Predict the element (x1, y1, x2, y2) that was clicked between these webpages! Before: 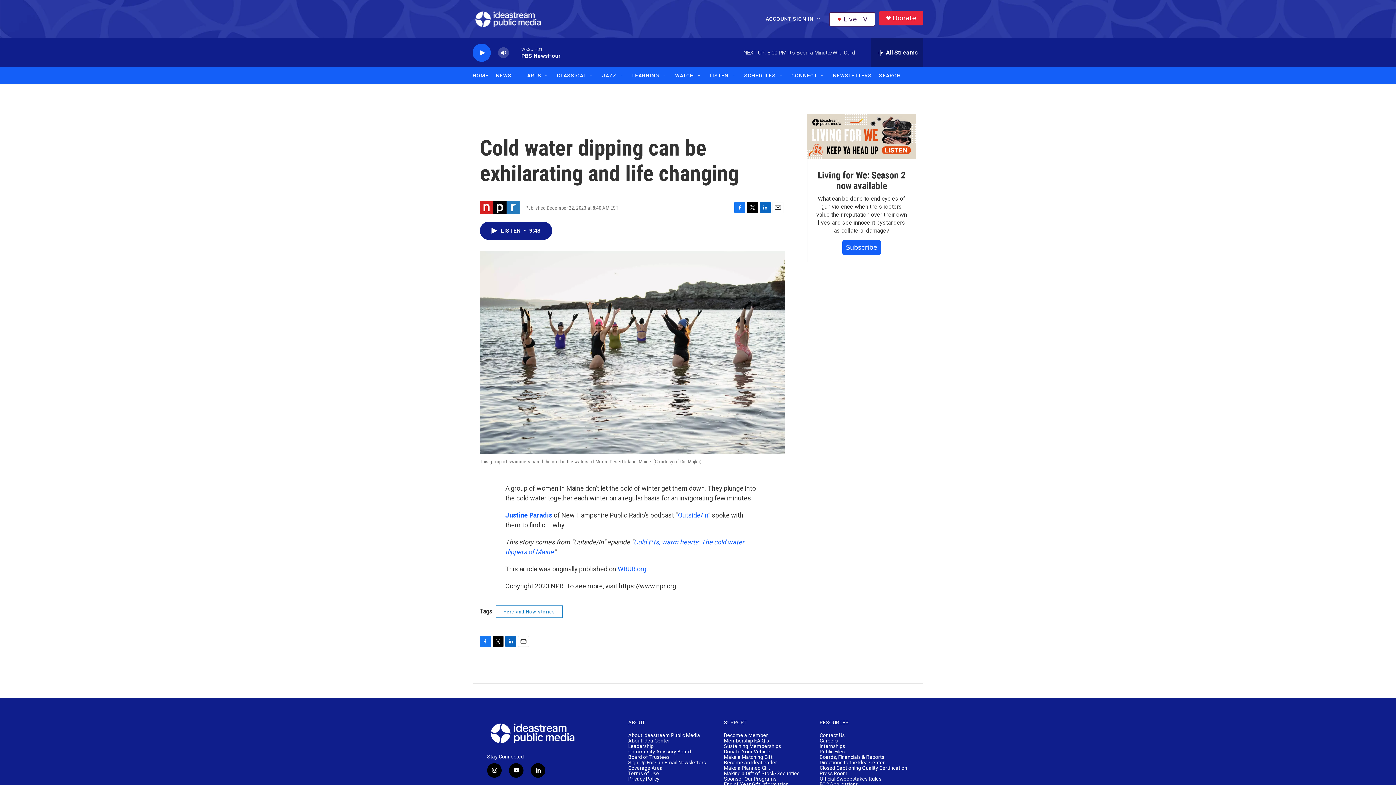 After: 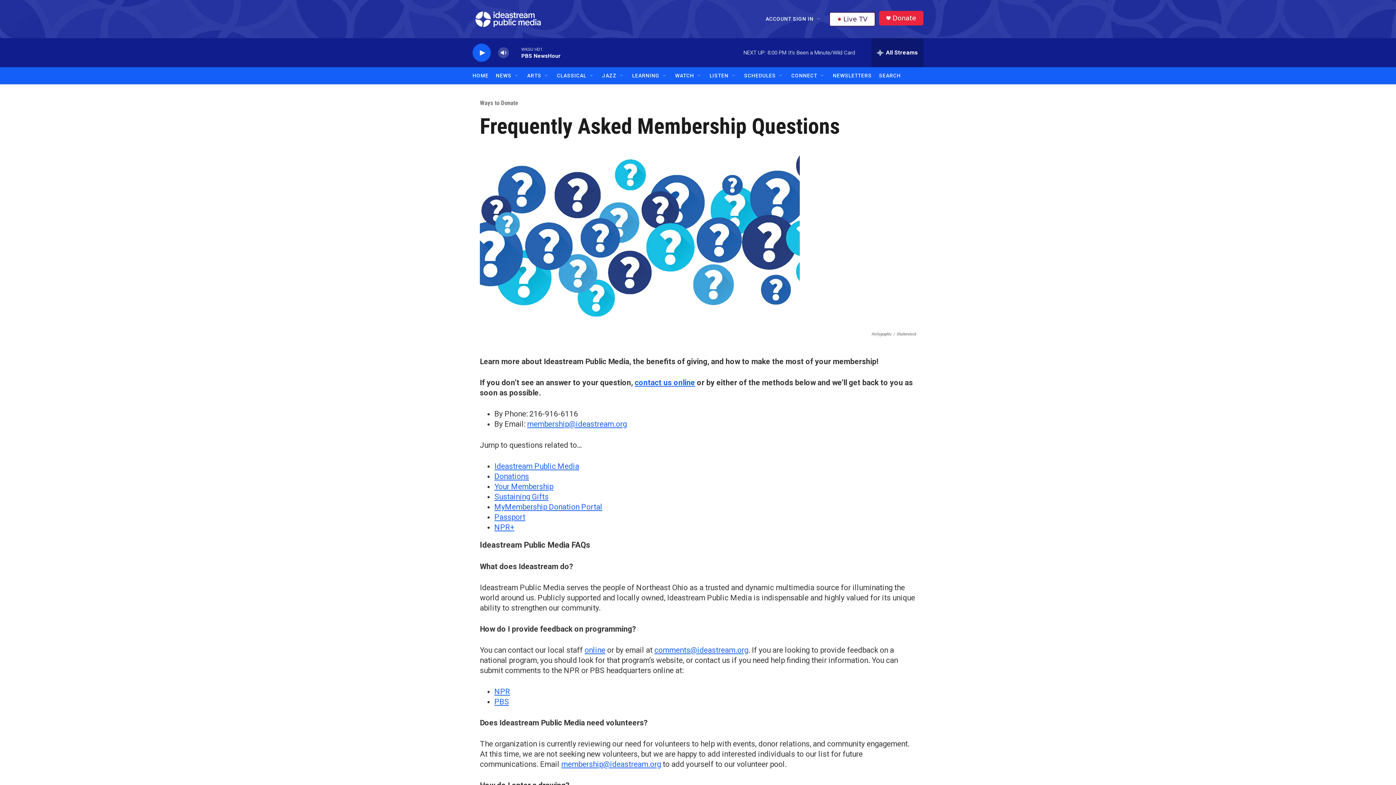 Action: label: Membership F.A.Q.s bbox: (724, 738, 813, 743)